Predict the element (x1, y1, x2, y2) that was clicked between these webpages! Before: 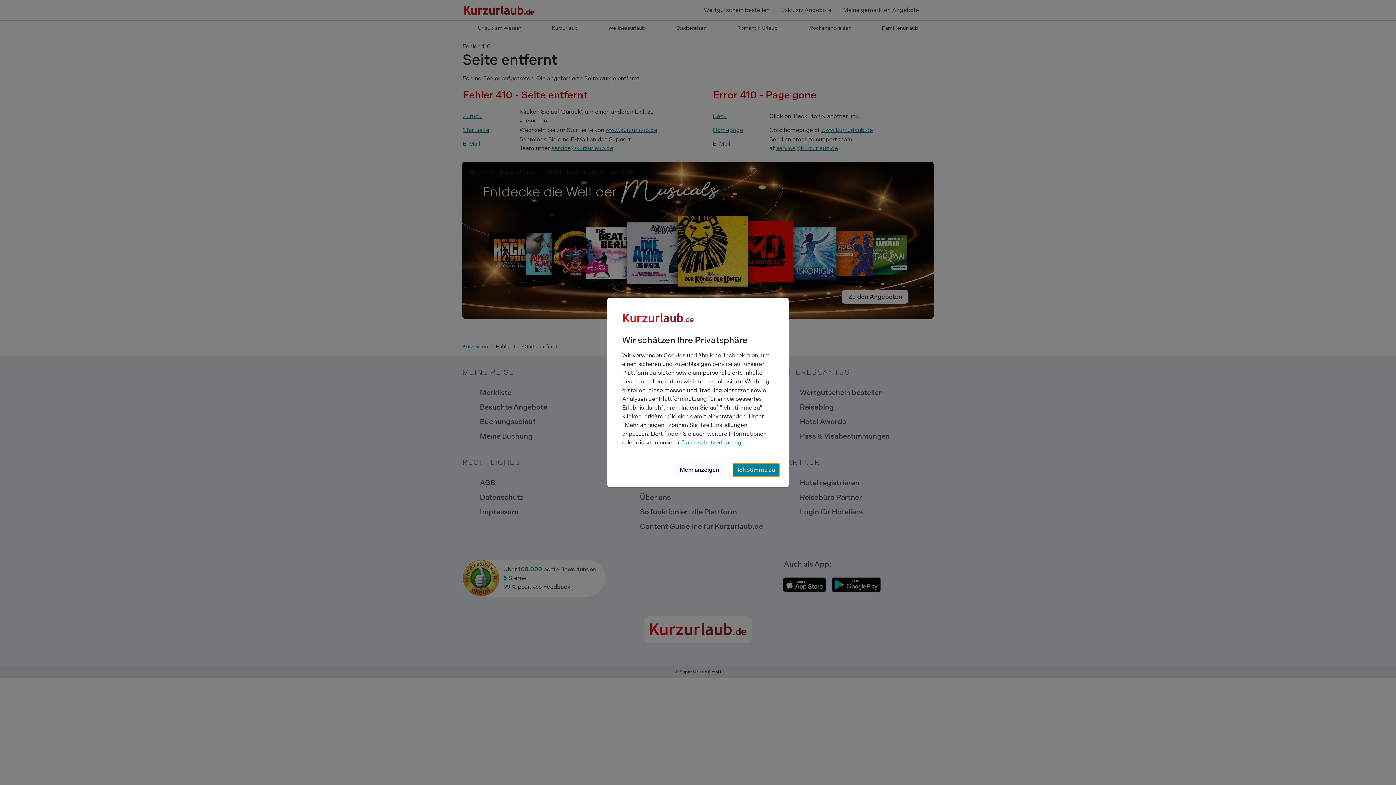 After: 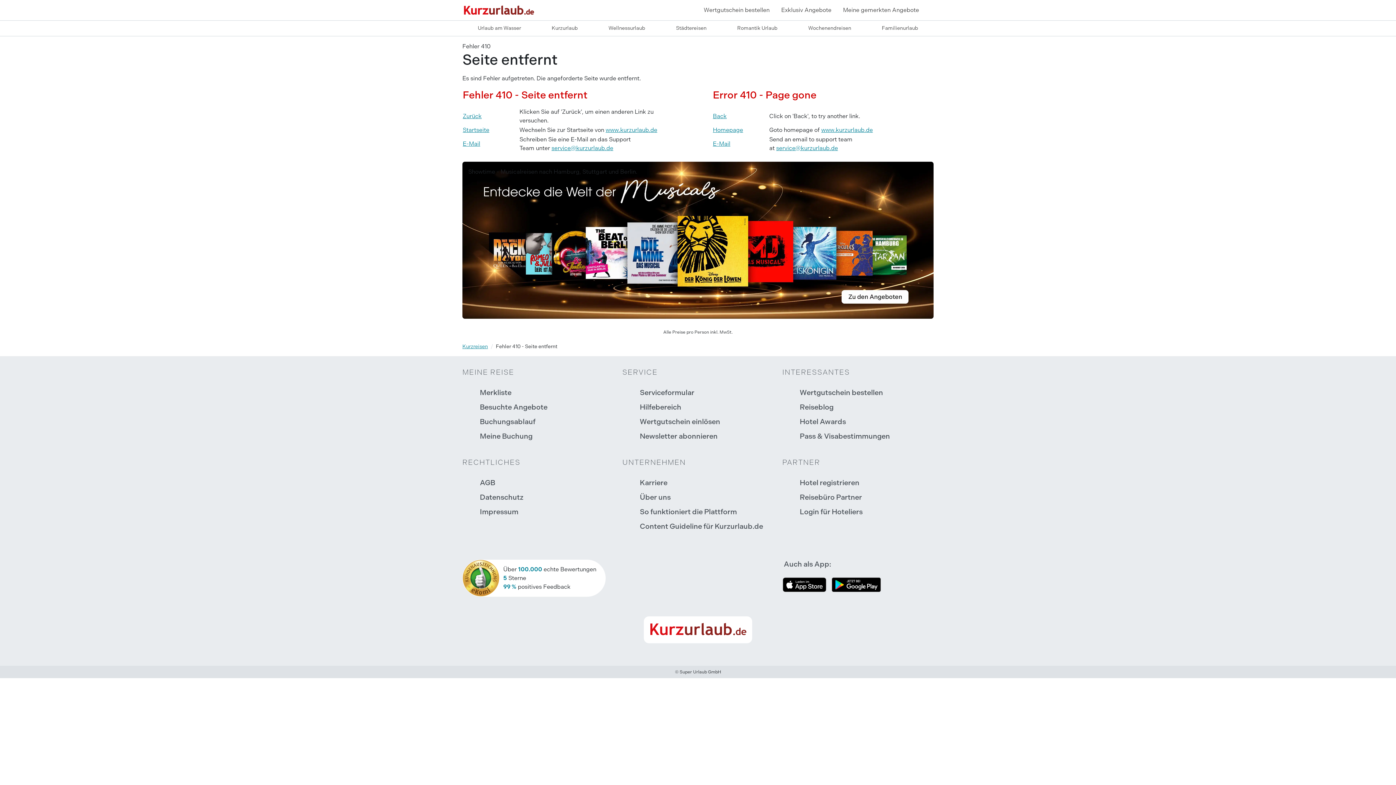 Action: label: Ich stimme zu bbox: (732, 463, 779, 477)